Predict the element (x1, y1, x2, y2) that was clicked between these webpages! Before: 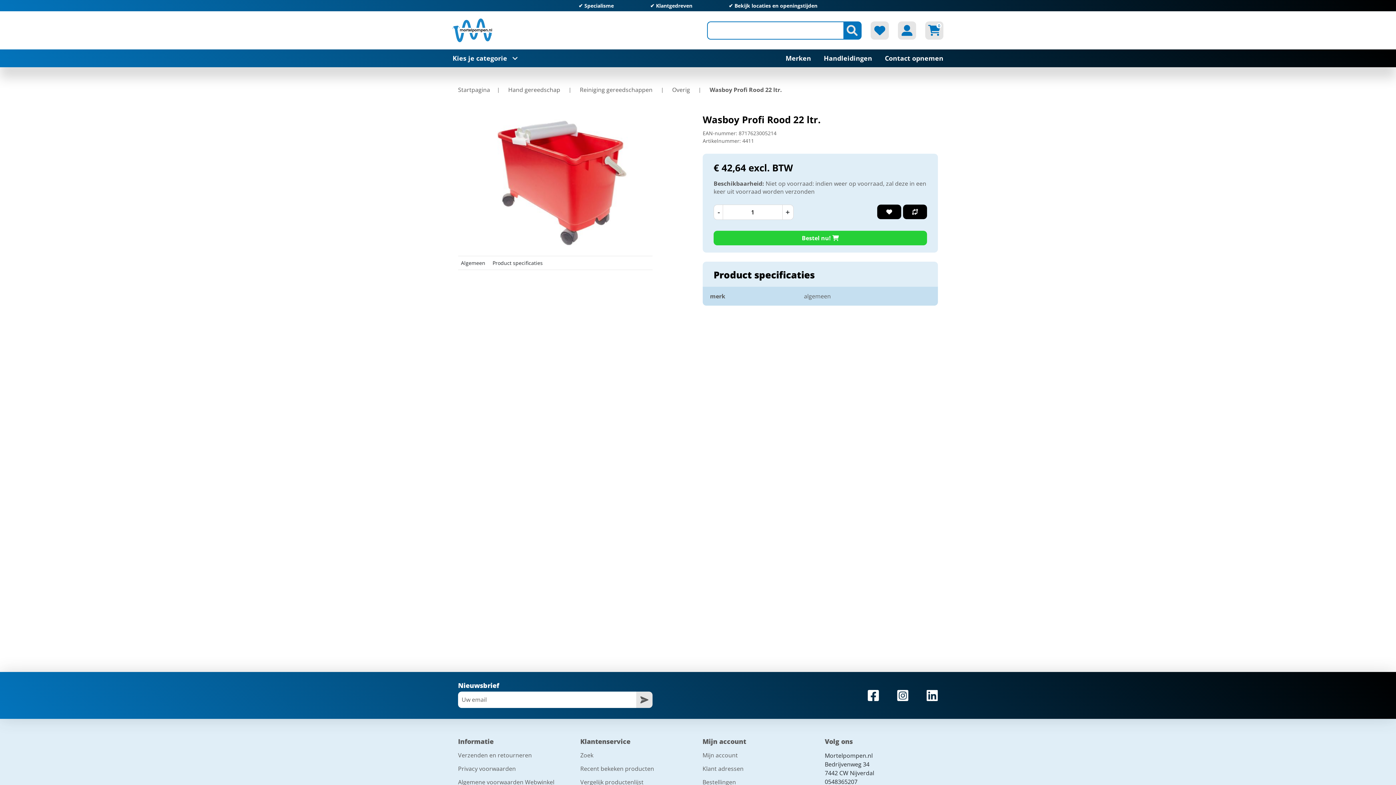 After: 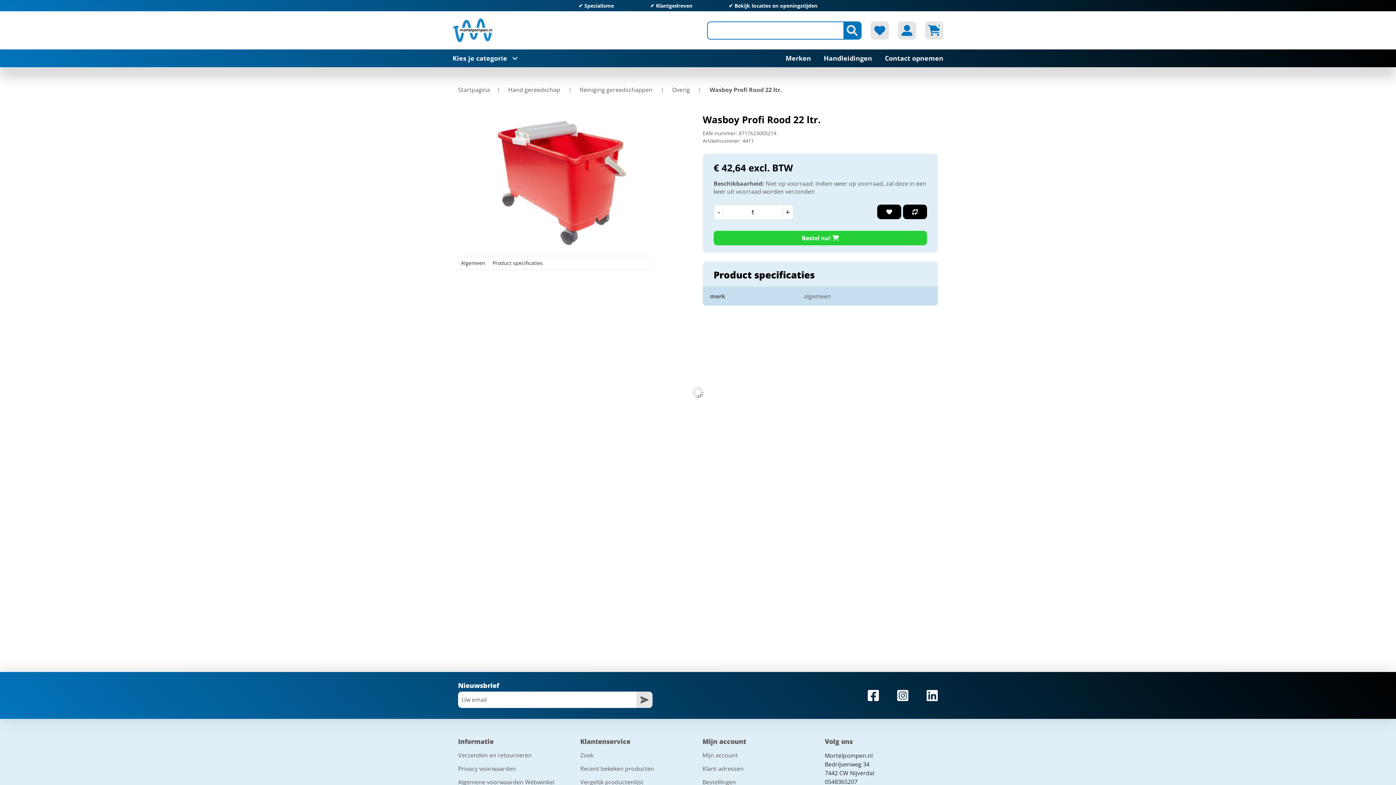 Action: label: Bestel nu!  bbox: (713, 230, 927, 245)